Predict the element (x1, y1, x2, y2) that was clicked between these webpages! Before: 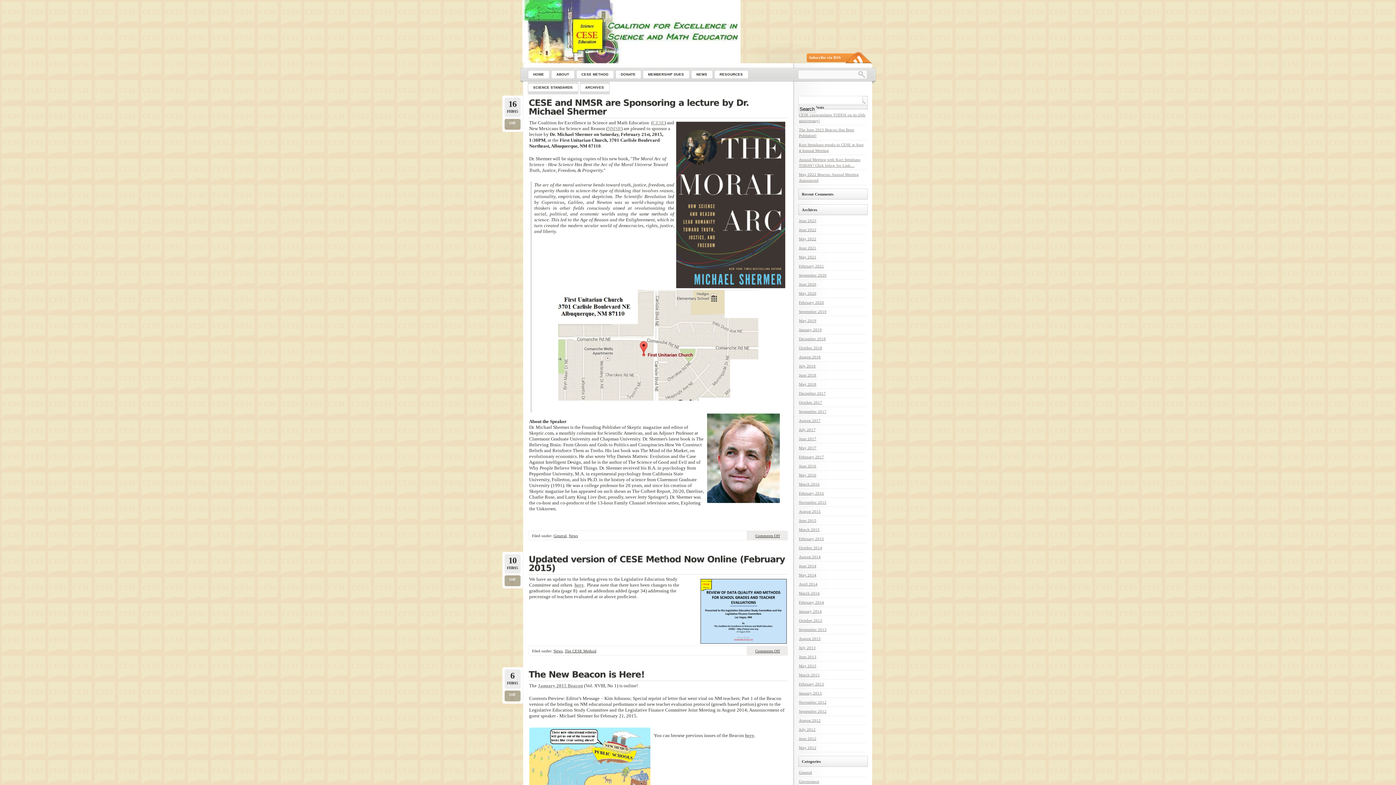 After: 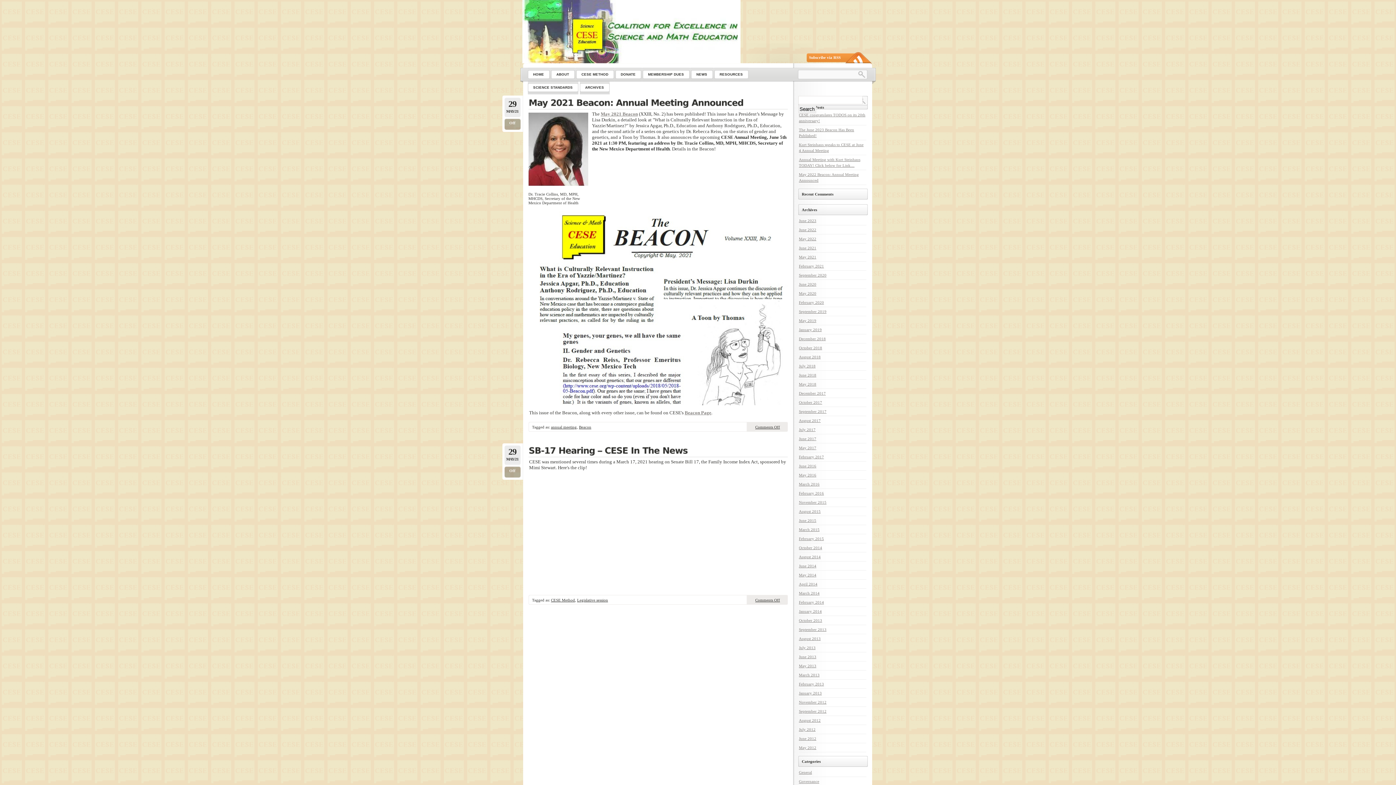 Action: label: May 2021 bbox: (799, 254, 816, 259)